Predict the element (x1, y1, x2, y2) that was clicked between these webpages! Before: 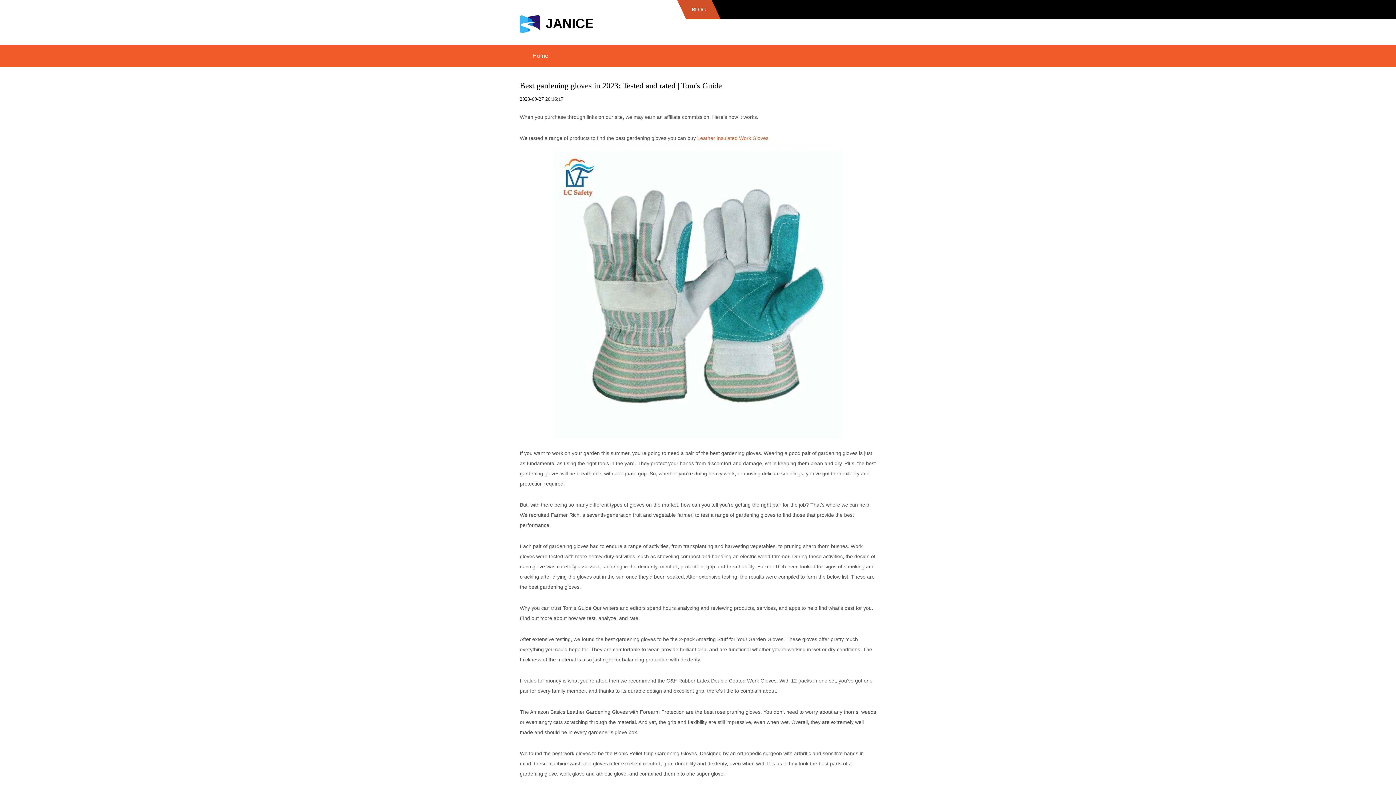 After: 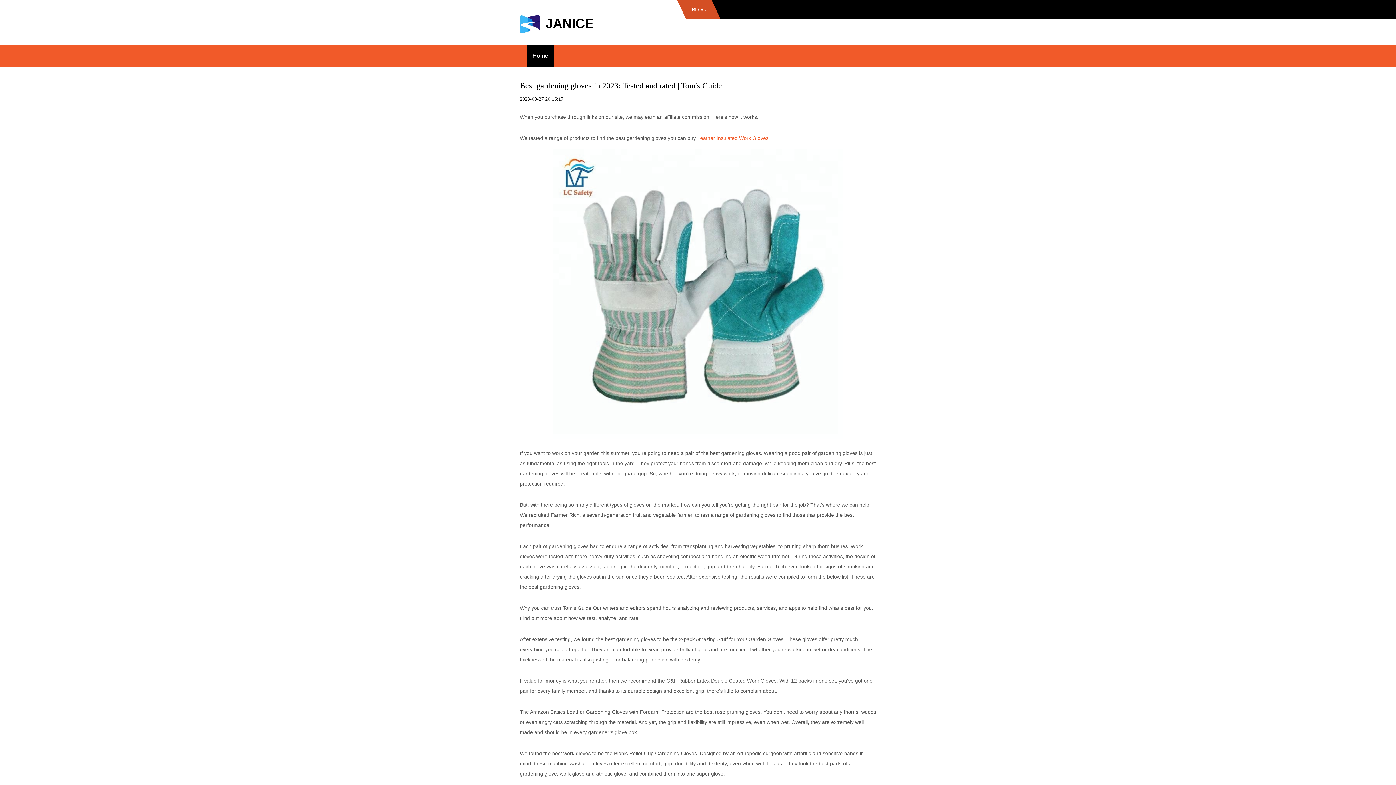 Action: bbox: (527, 45, 553, 66) label: Home